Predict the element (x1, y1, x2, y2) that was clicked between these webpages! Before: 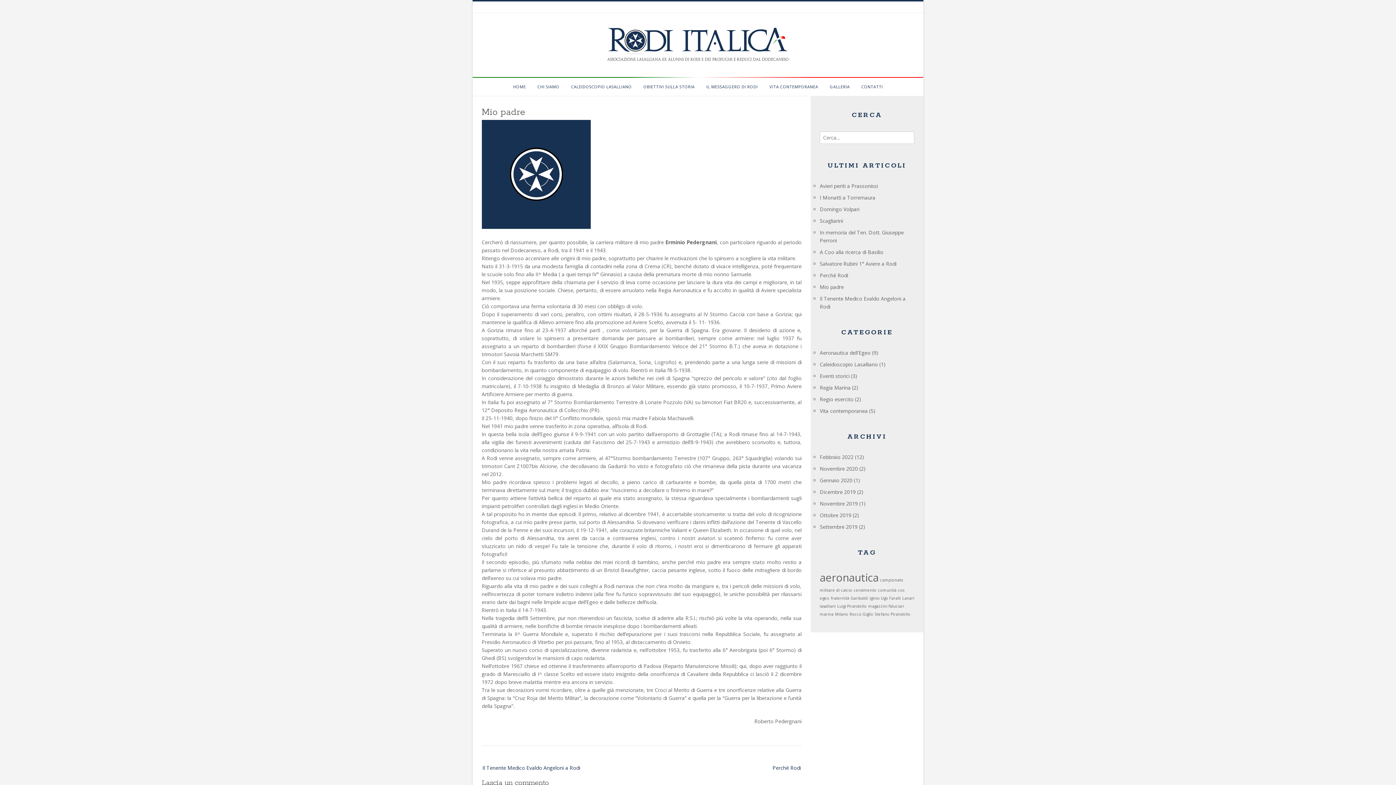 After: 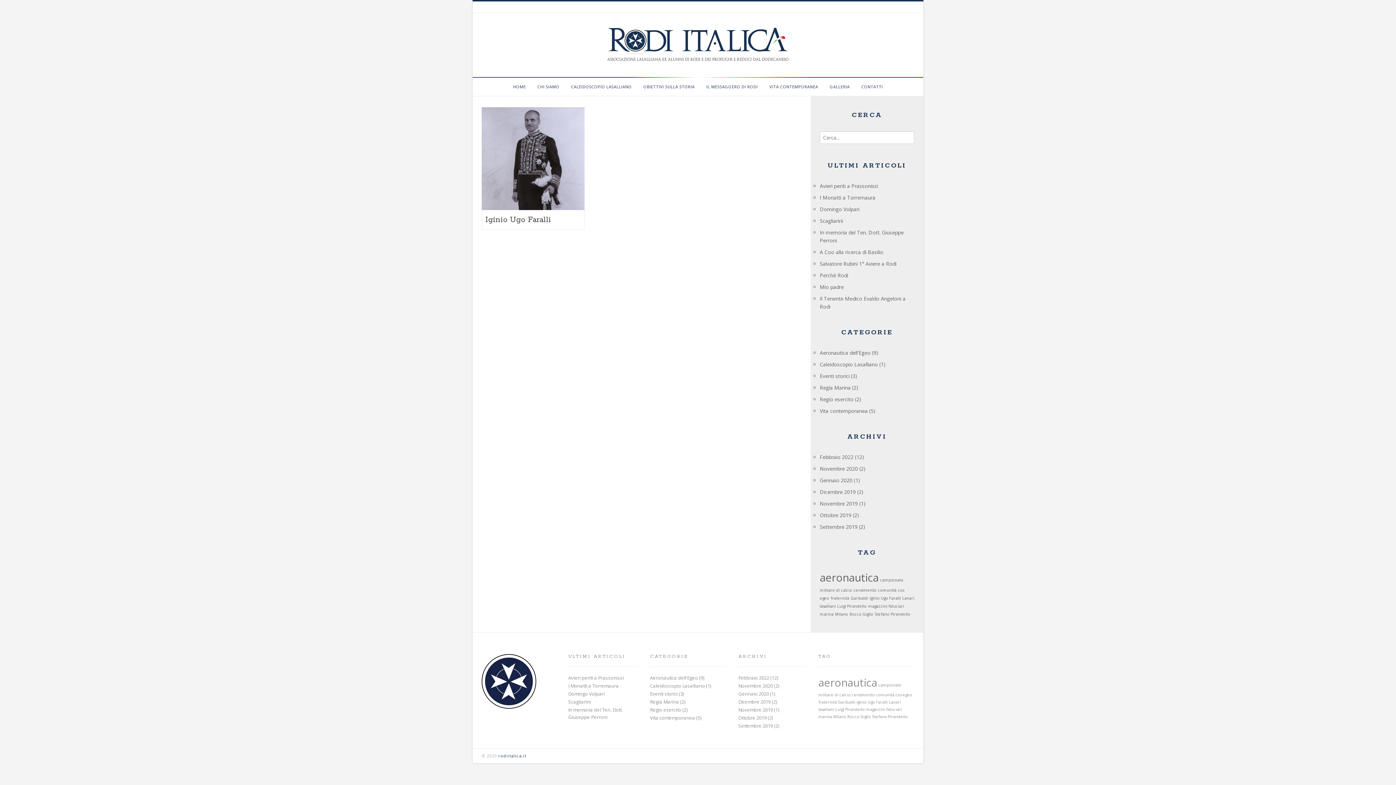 Action: bbox: (869, 596, 901, 601) label: Iginio Ugo Faralli (1 elemento )